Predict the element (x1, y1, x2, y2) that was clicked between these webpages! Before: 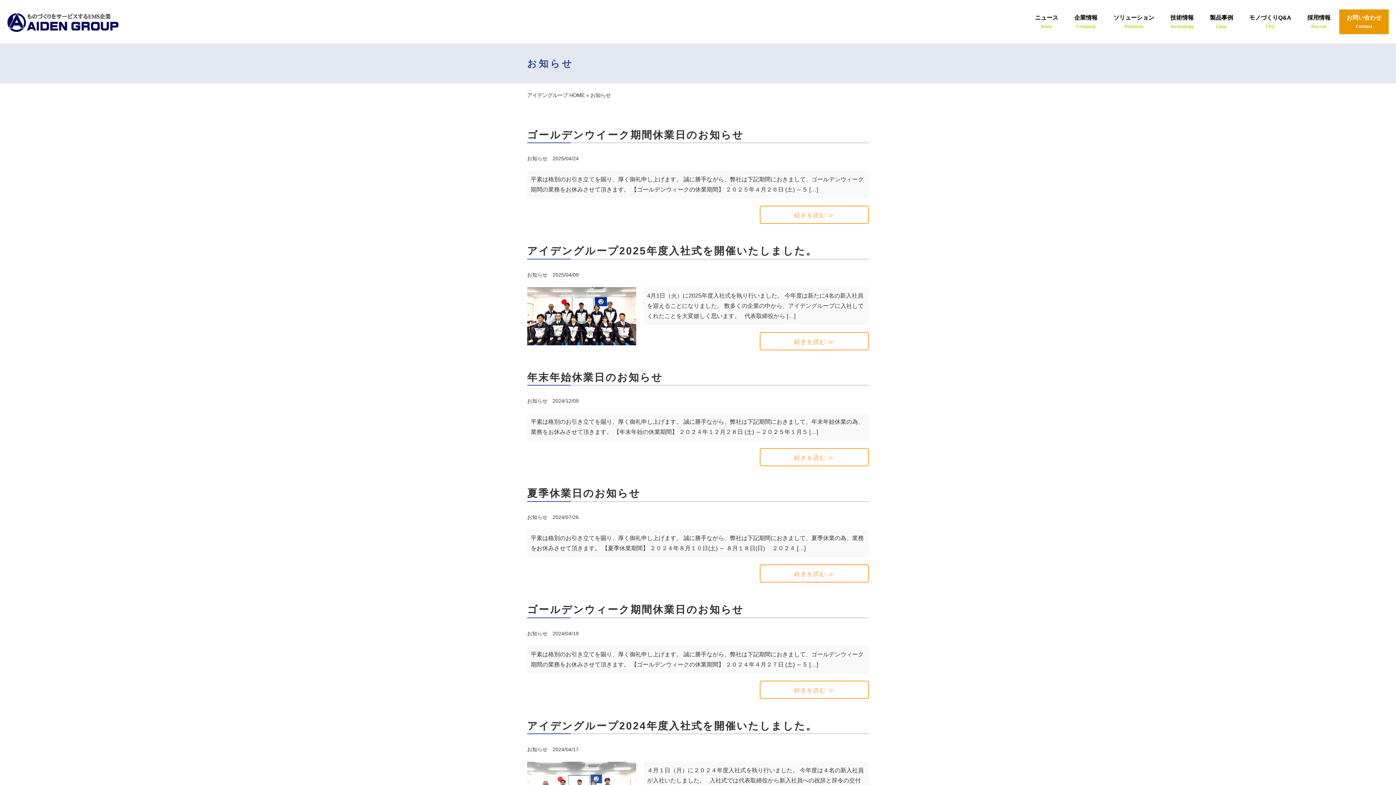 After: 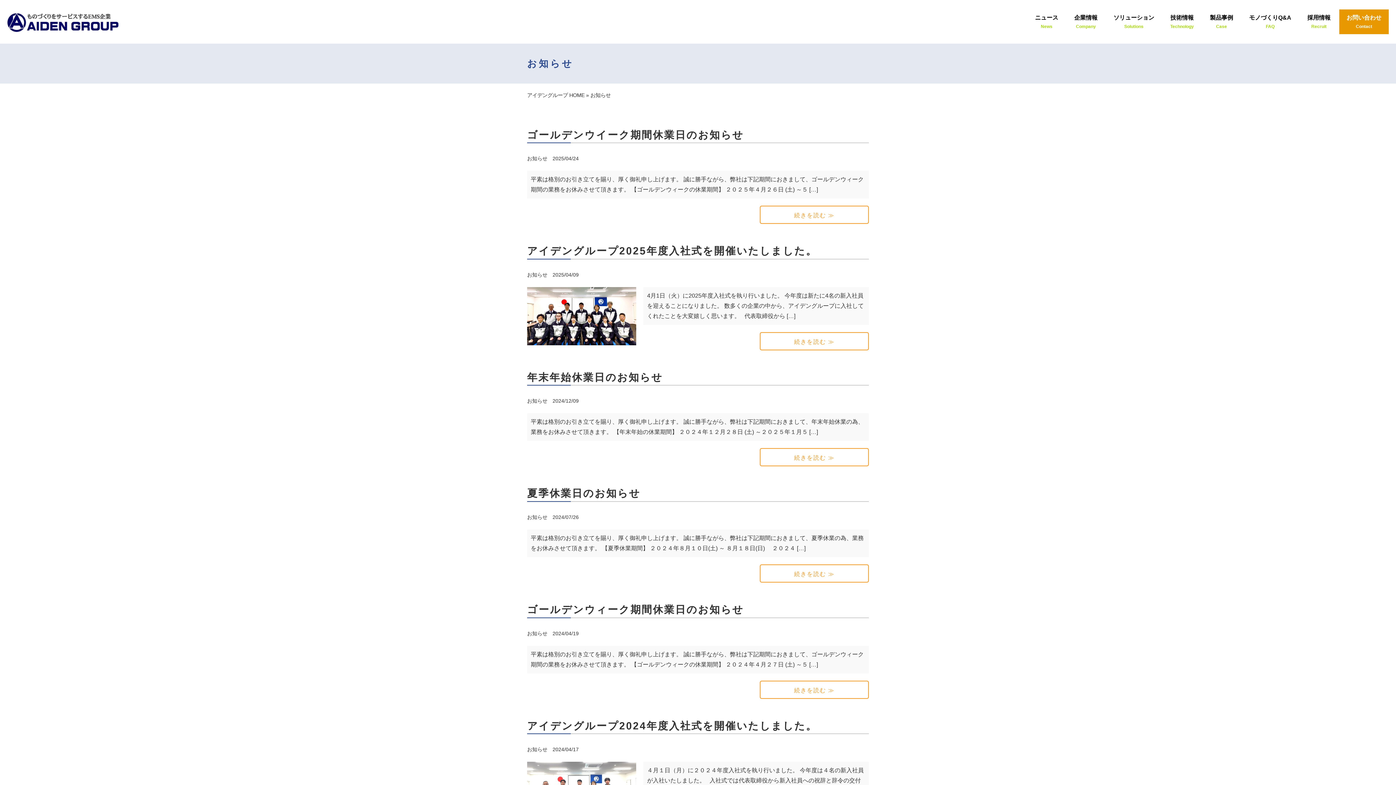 Action: label: お知らせ  bbox: (527, 398, 549, 404)